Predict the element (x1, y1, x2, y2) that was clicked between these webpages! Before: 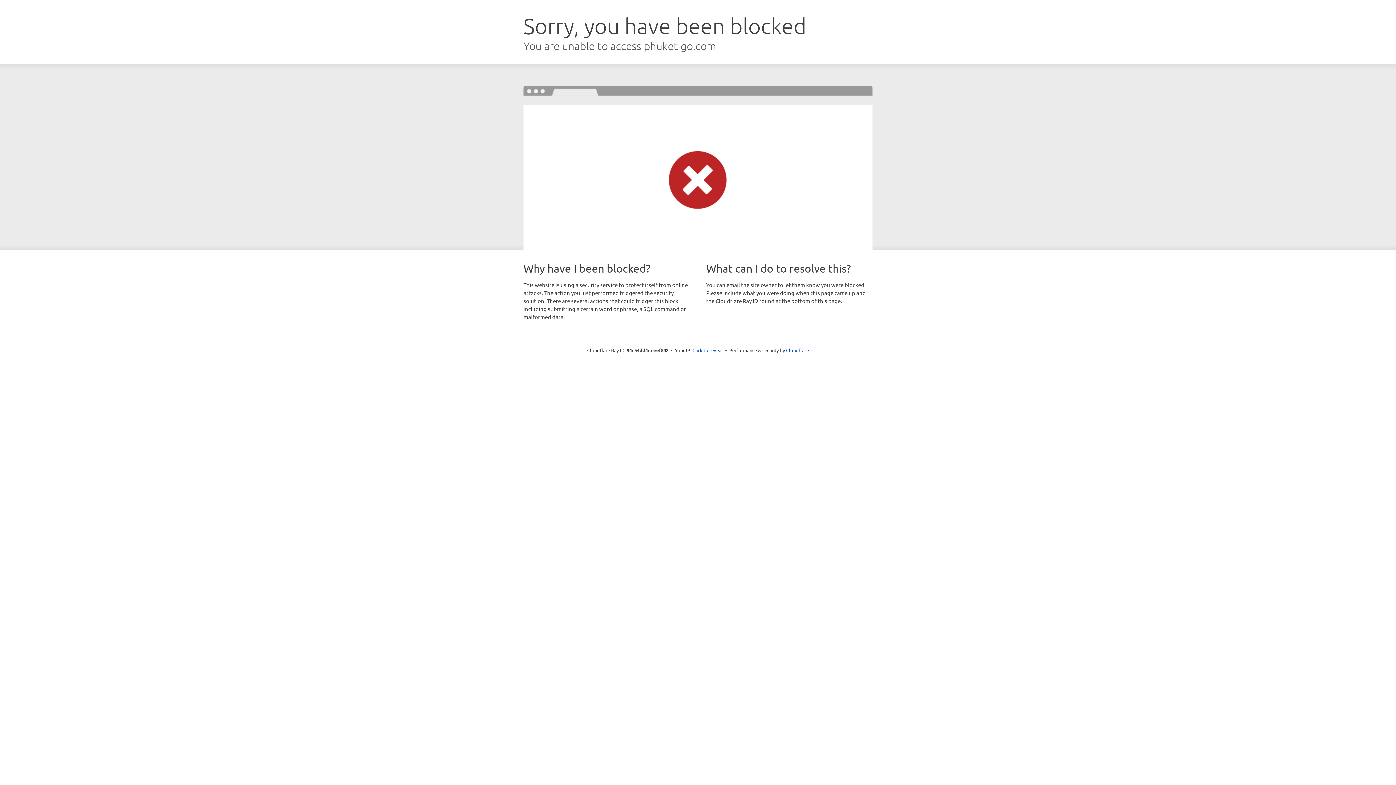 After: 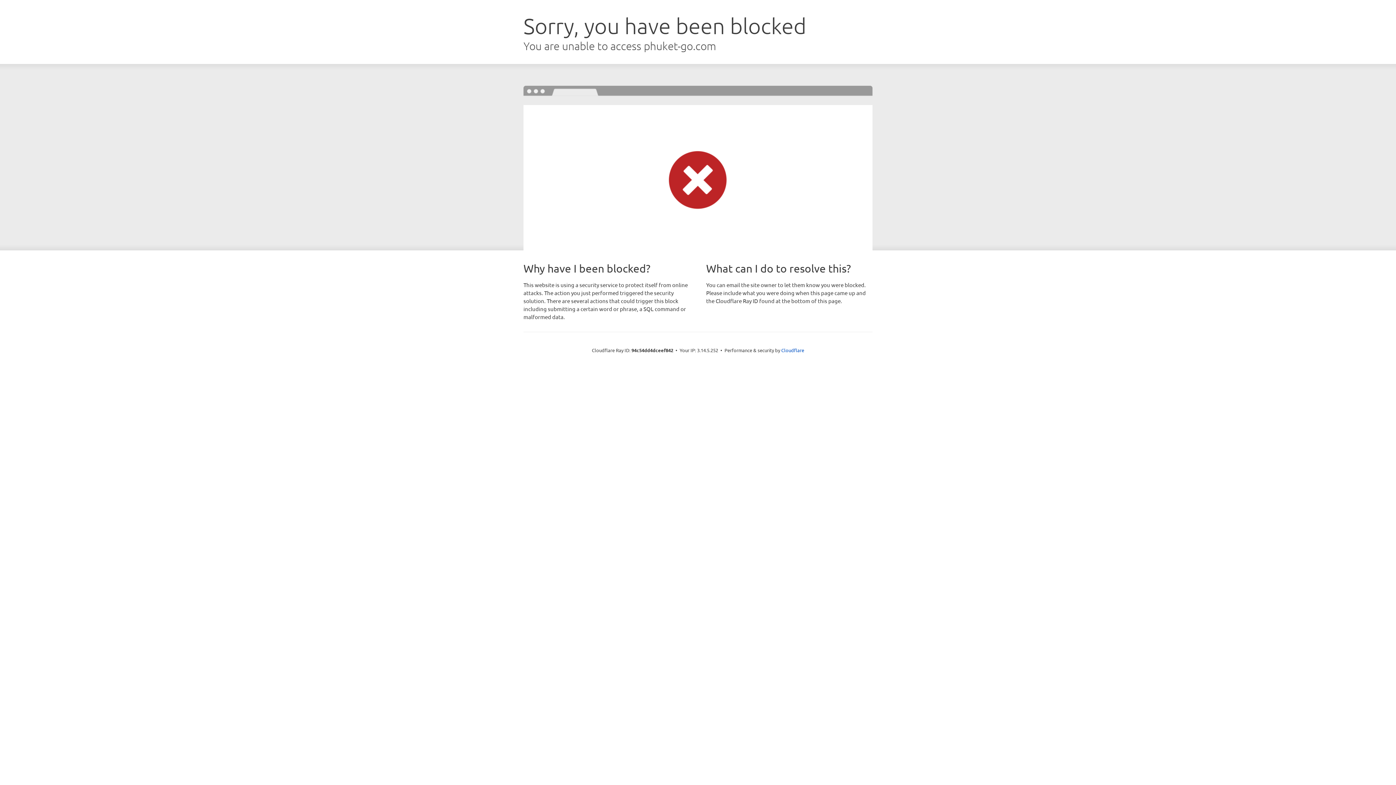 Action: label: Click to reveal bbox: (692, 346, 723, 353)